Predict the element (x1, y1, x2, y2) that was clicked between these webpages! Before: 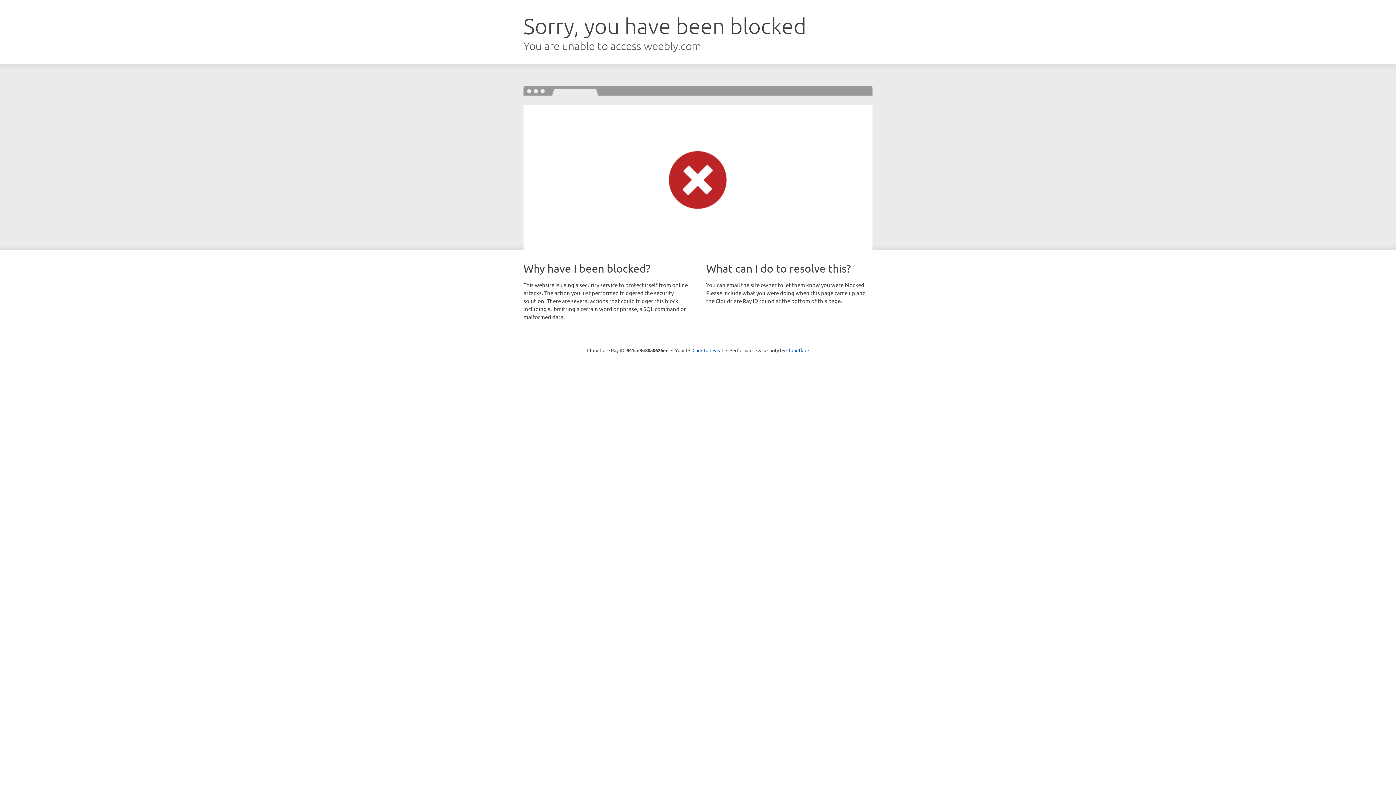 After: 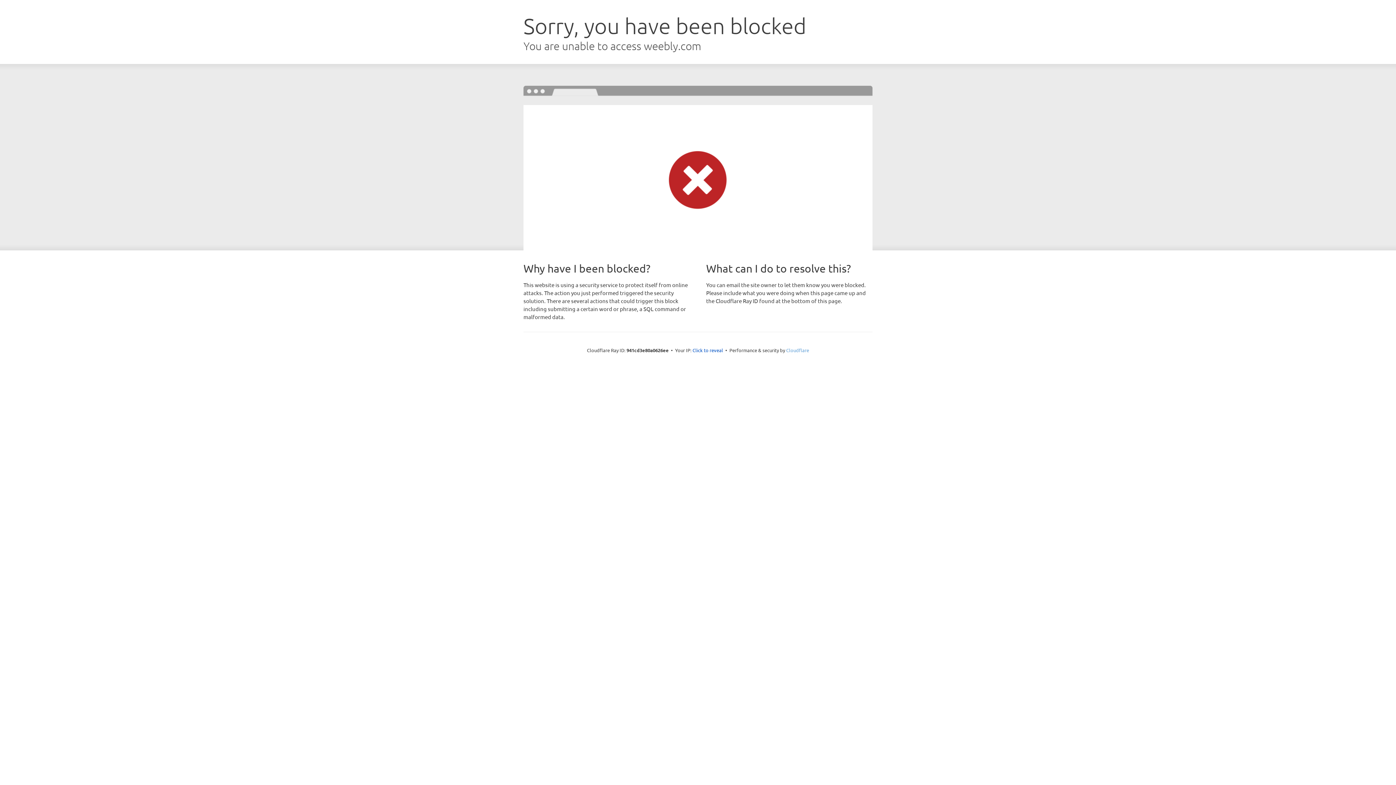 Action: label: Cloudflare bbox: (786, 347, 809, 353)